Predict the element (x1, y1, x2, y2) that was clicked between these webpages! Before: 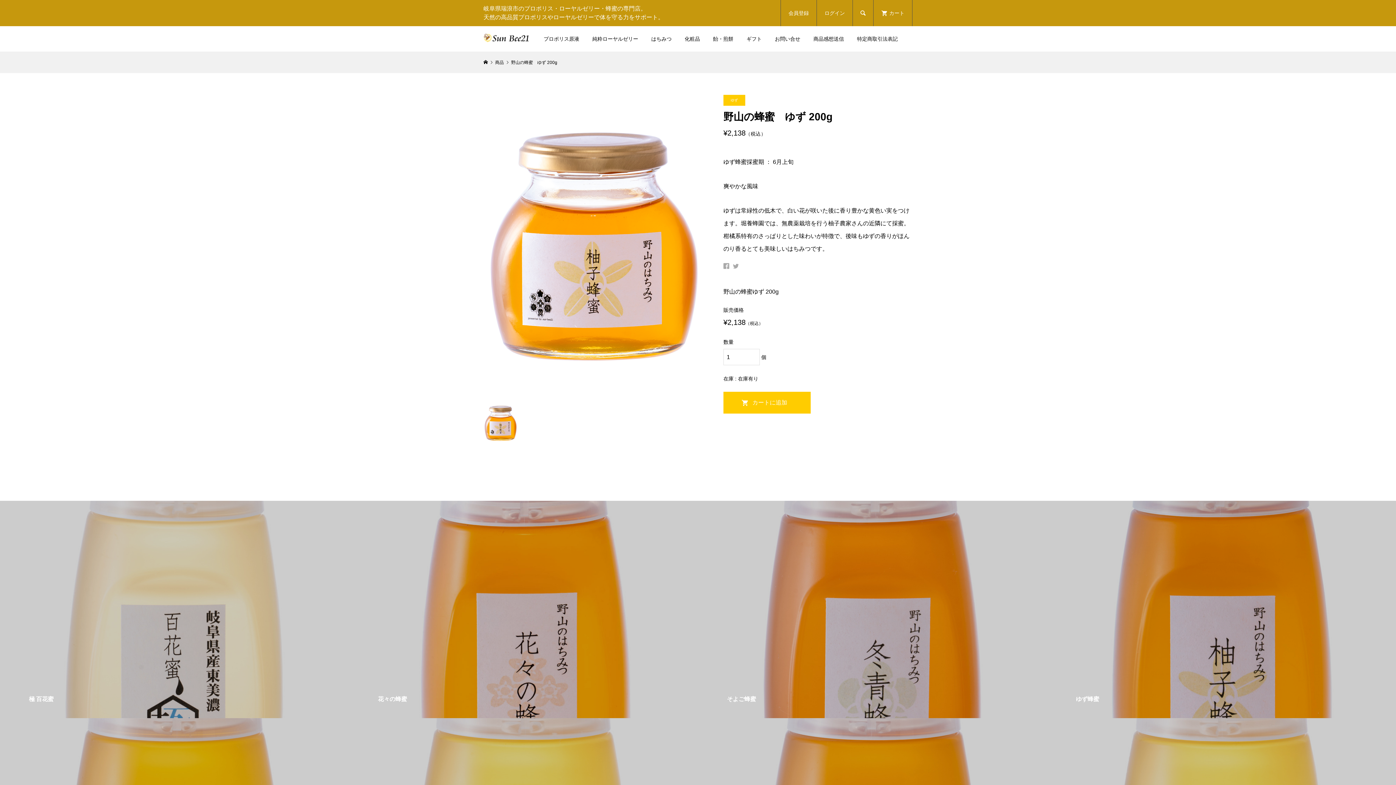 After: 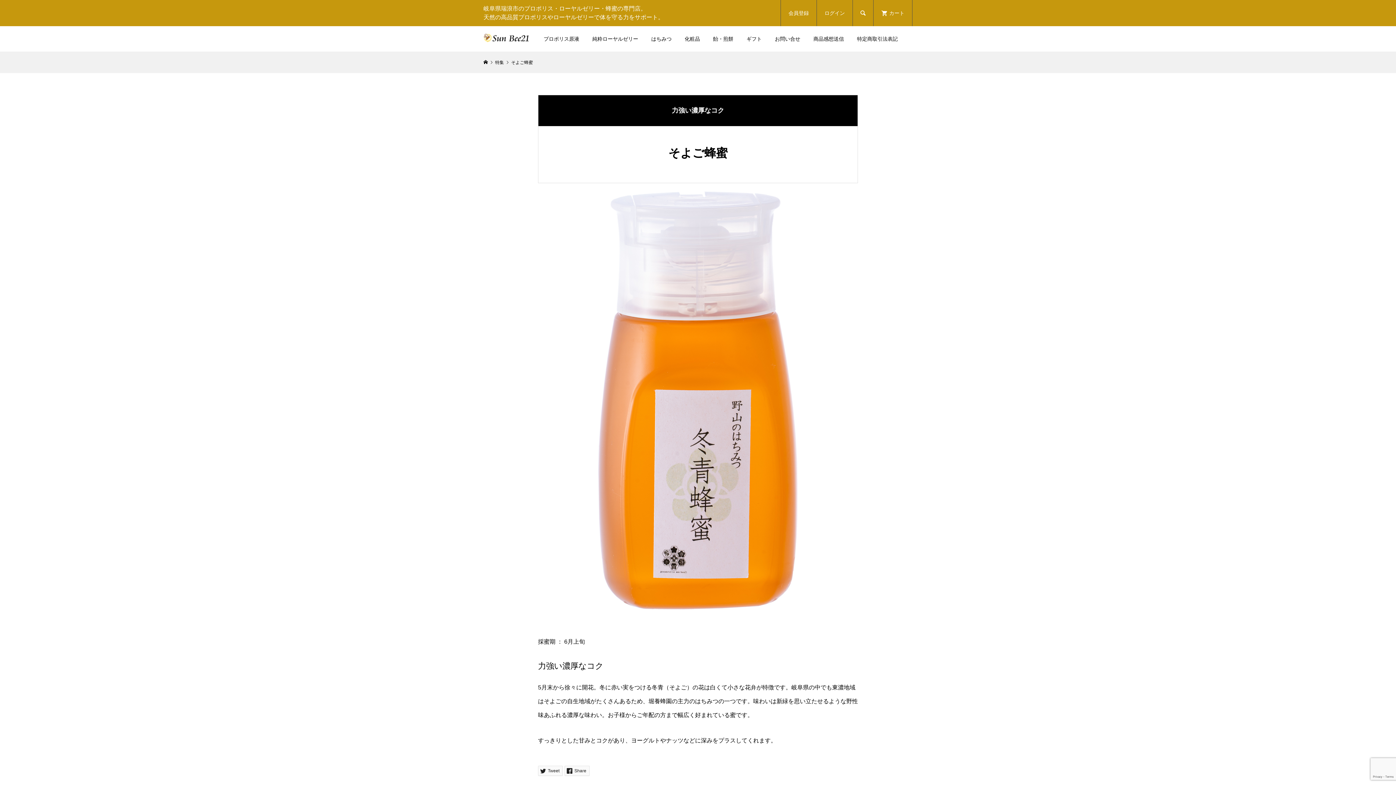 Action: label: そよご蜂蜜 bbox: (698, 501, 1047, 718)